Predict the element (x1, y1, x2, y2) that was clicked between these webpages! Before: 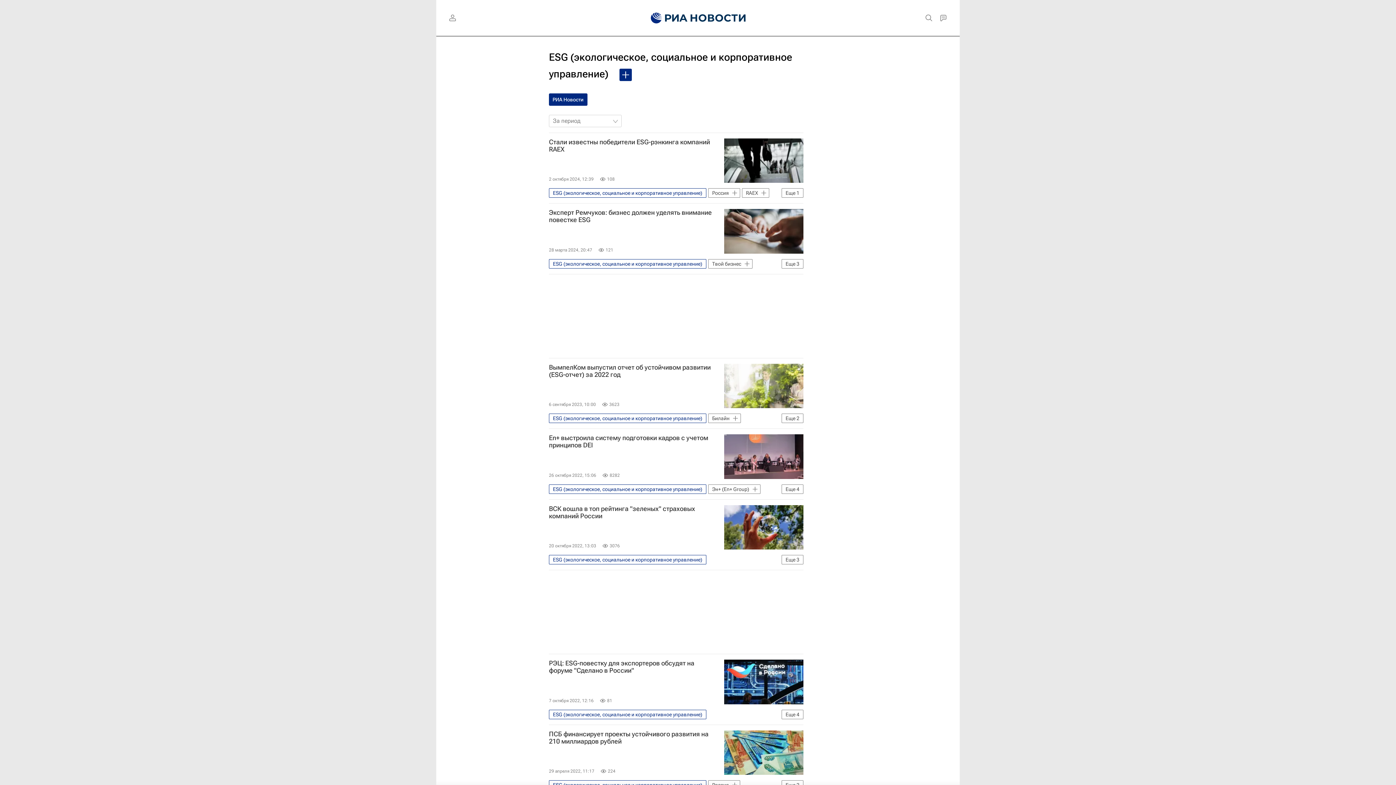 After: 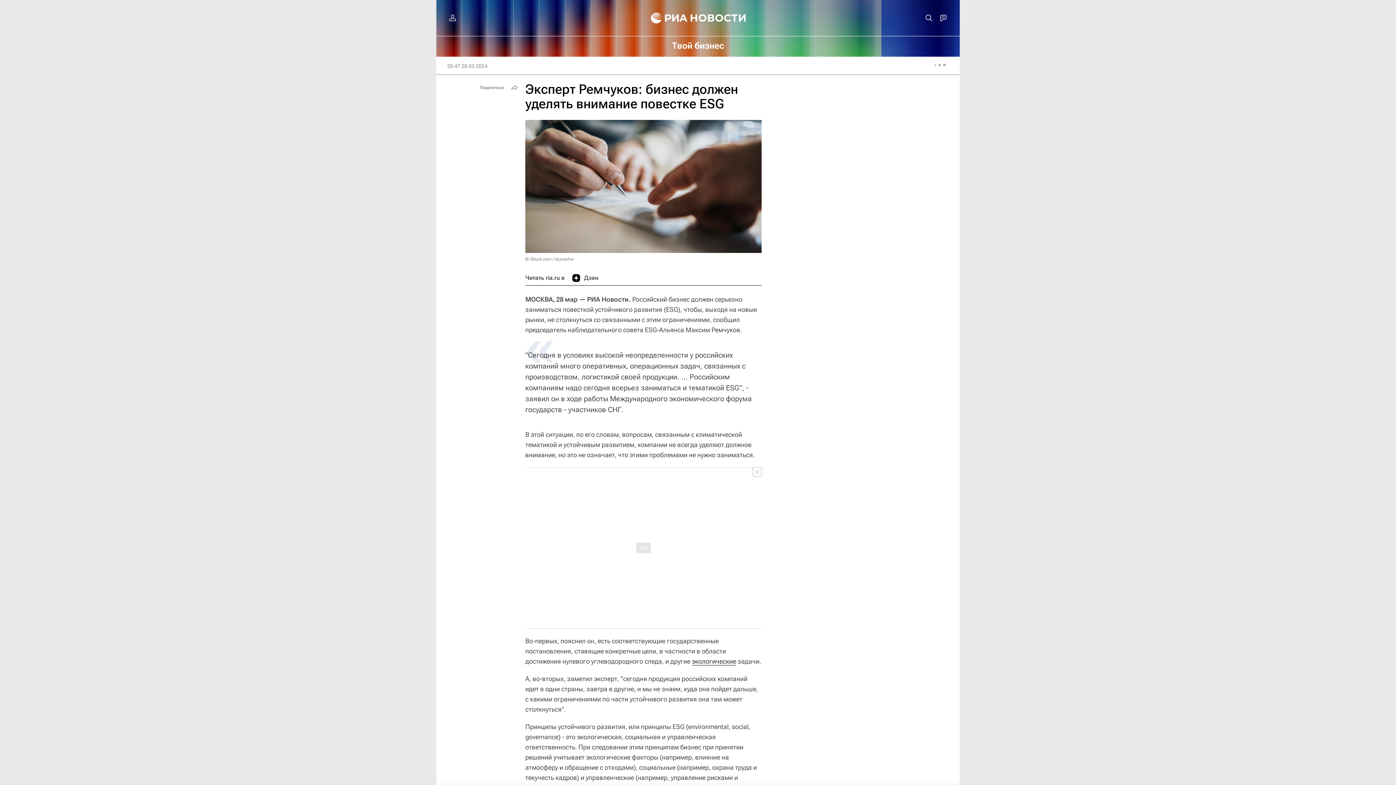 Action: bbox: (549, 209, 803, 223) label: Эксперт Ремчуков: бизнес должен уделять внимание повестке ESG